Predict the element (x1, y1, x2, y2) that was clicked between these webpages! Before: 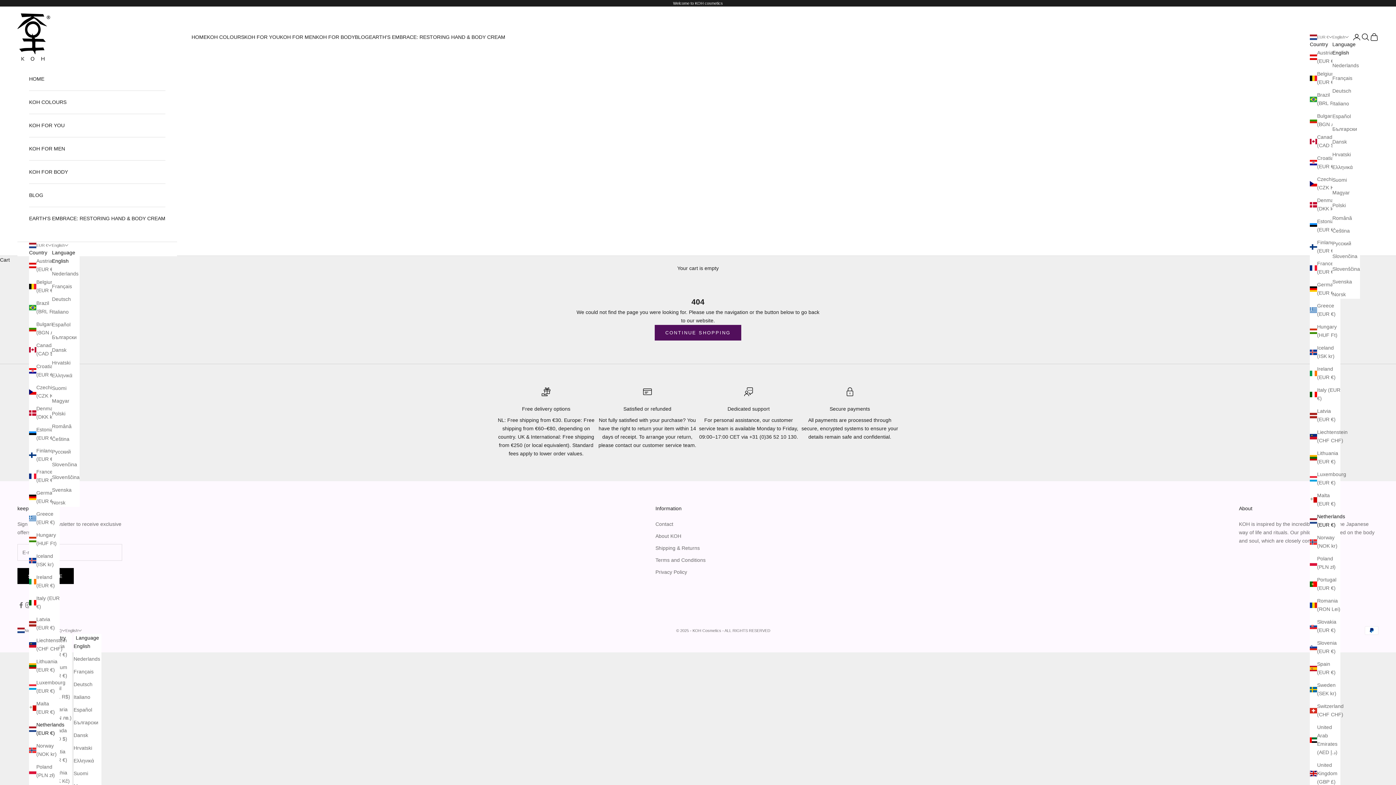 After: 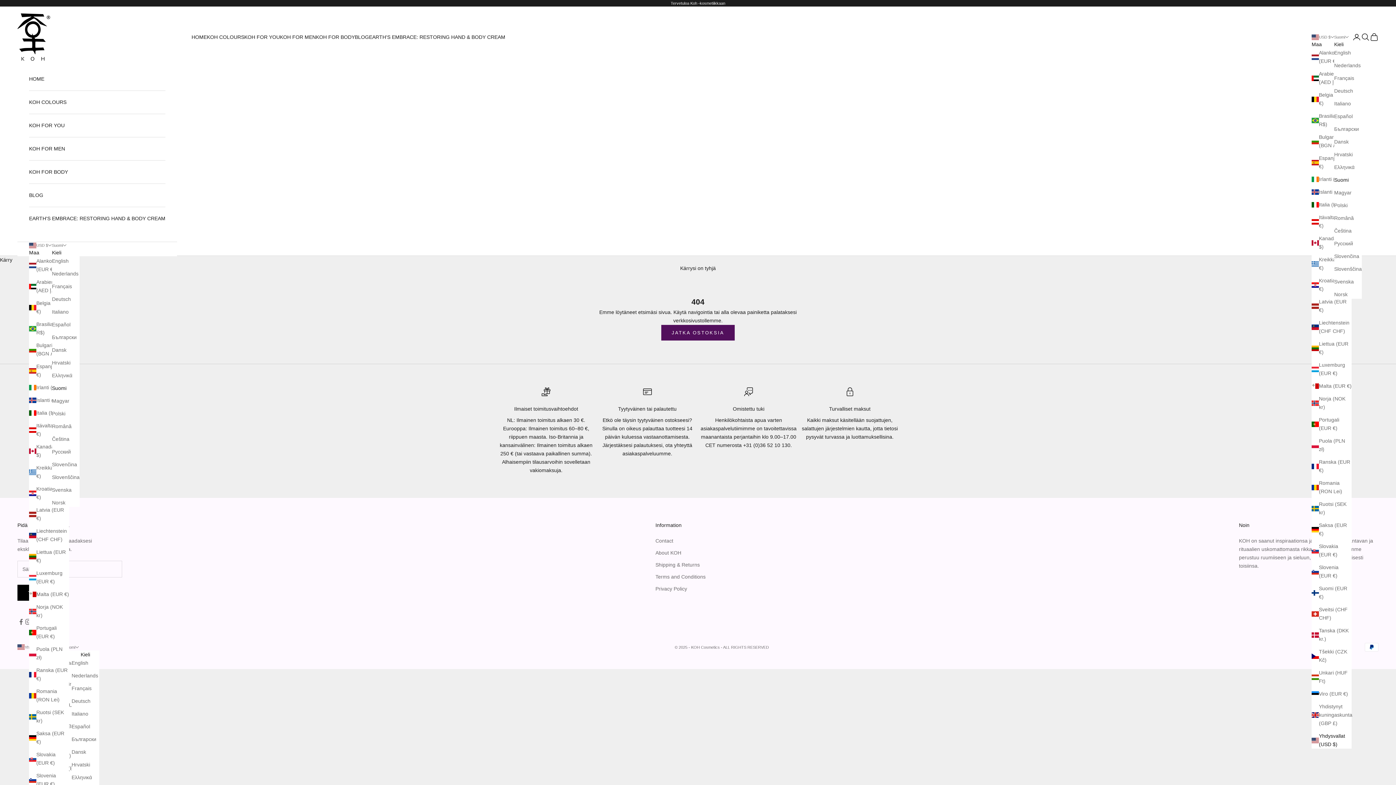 Action: label: Suomi bbox: (73, 769, 101, 778)